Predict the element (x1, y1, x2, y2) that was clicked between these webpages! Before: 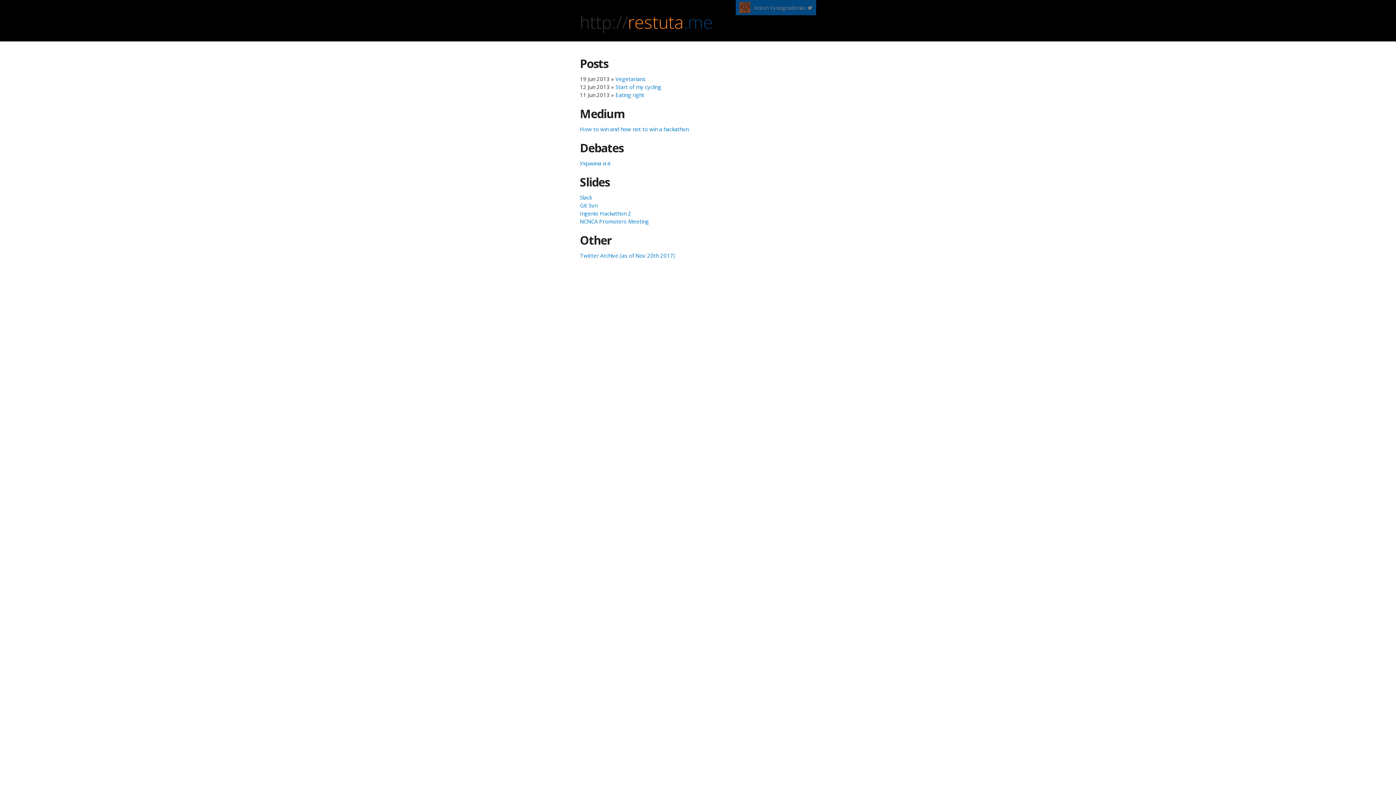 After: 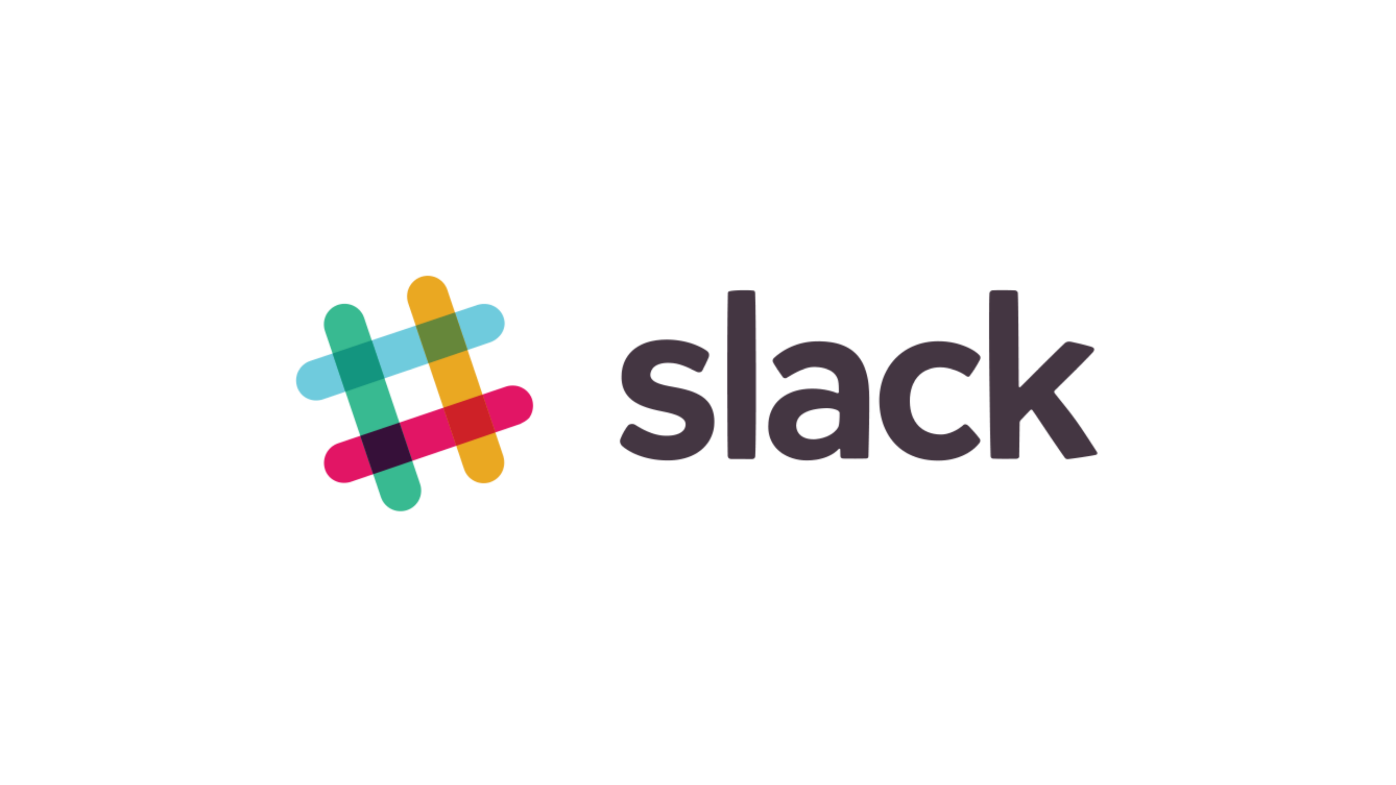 Action: label: Slack bbox: (580, 193, 592, 201)